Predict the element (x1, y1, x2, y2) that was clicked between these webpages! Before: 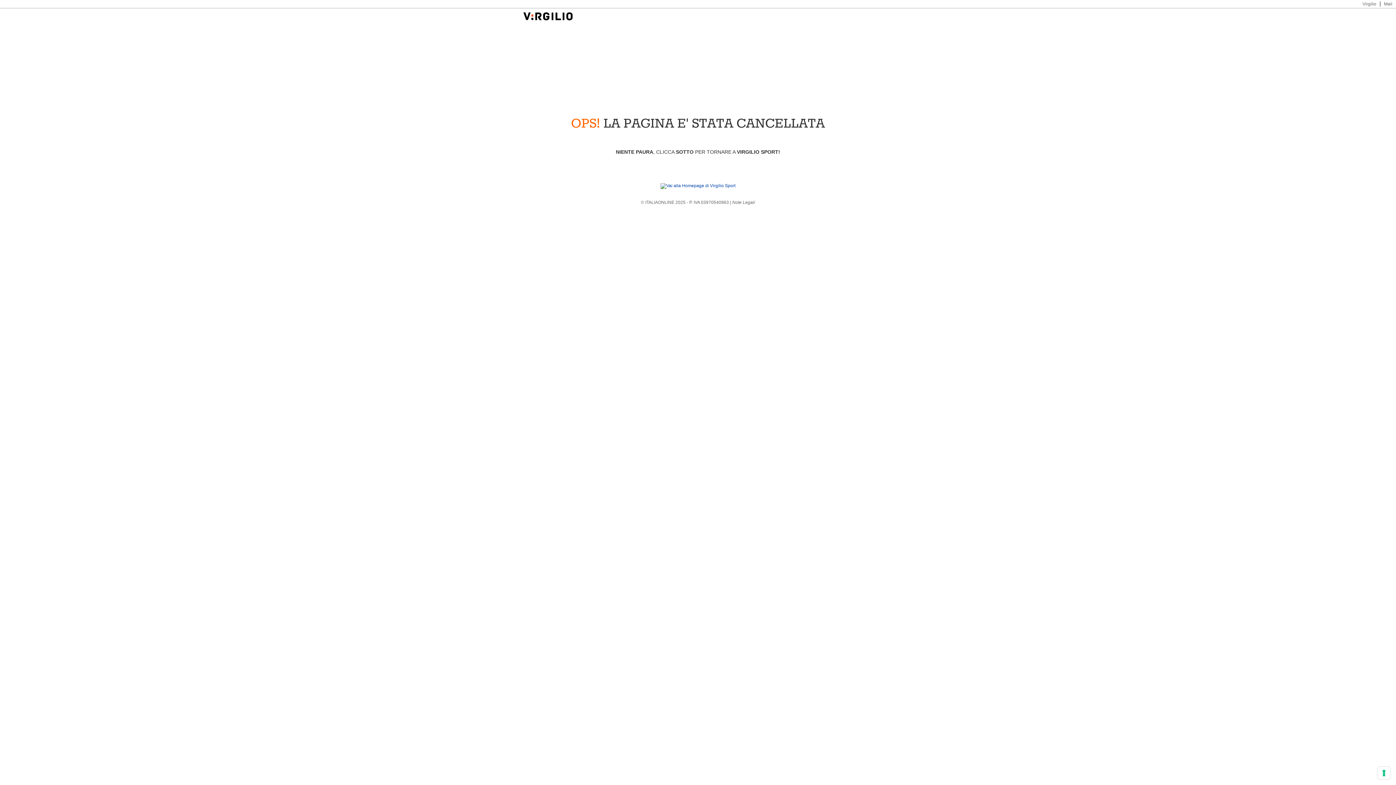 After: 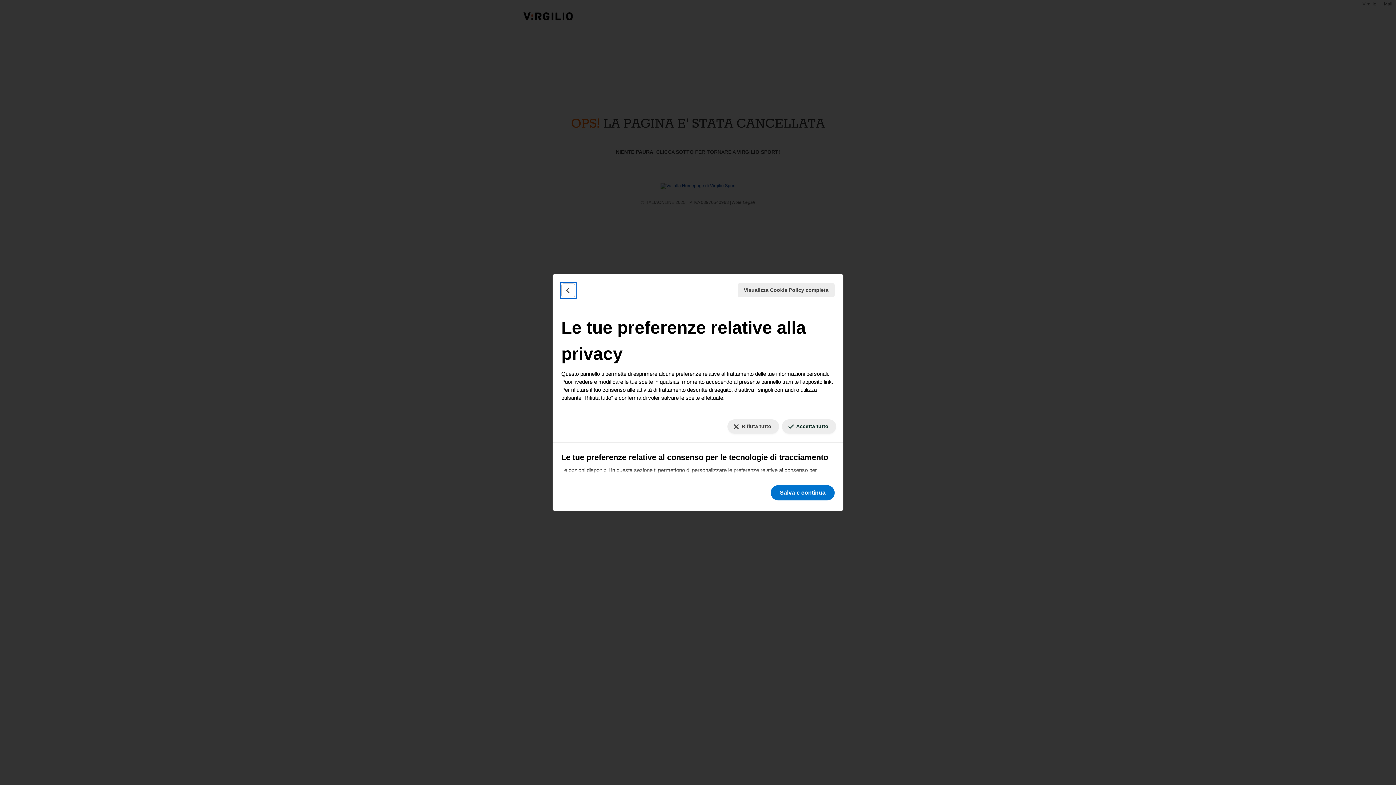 Action: bbox: (1378, 767, 1390, 779) label: Le tue preferenze relative al consenso per le tecnologie di tracciamento